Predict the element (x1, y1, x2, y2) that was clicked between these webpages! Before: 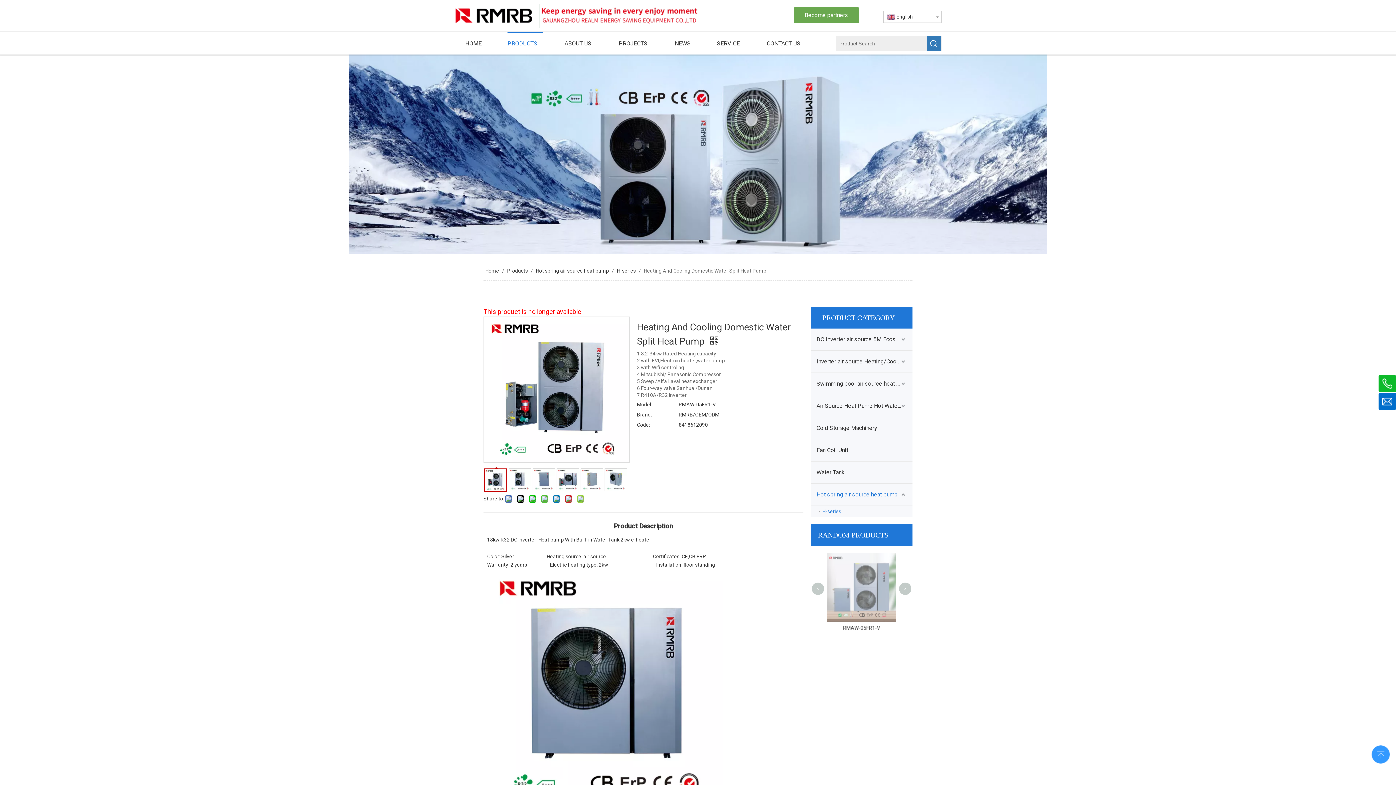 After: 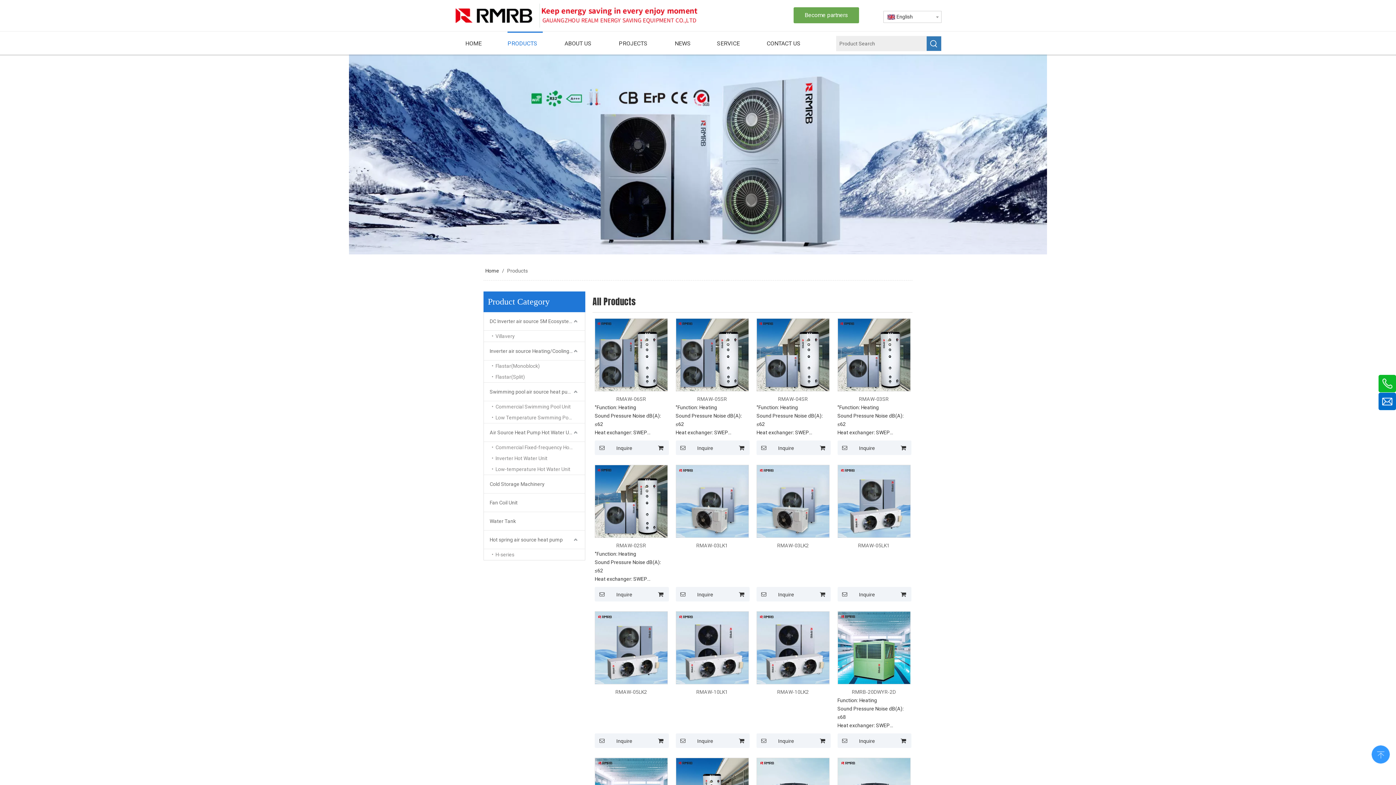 Action: bbox: (507, 268, 529, 273) label: Products 